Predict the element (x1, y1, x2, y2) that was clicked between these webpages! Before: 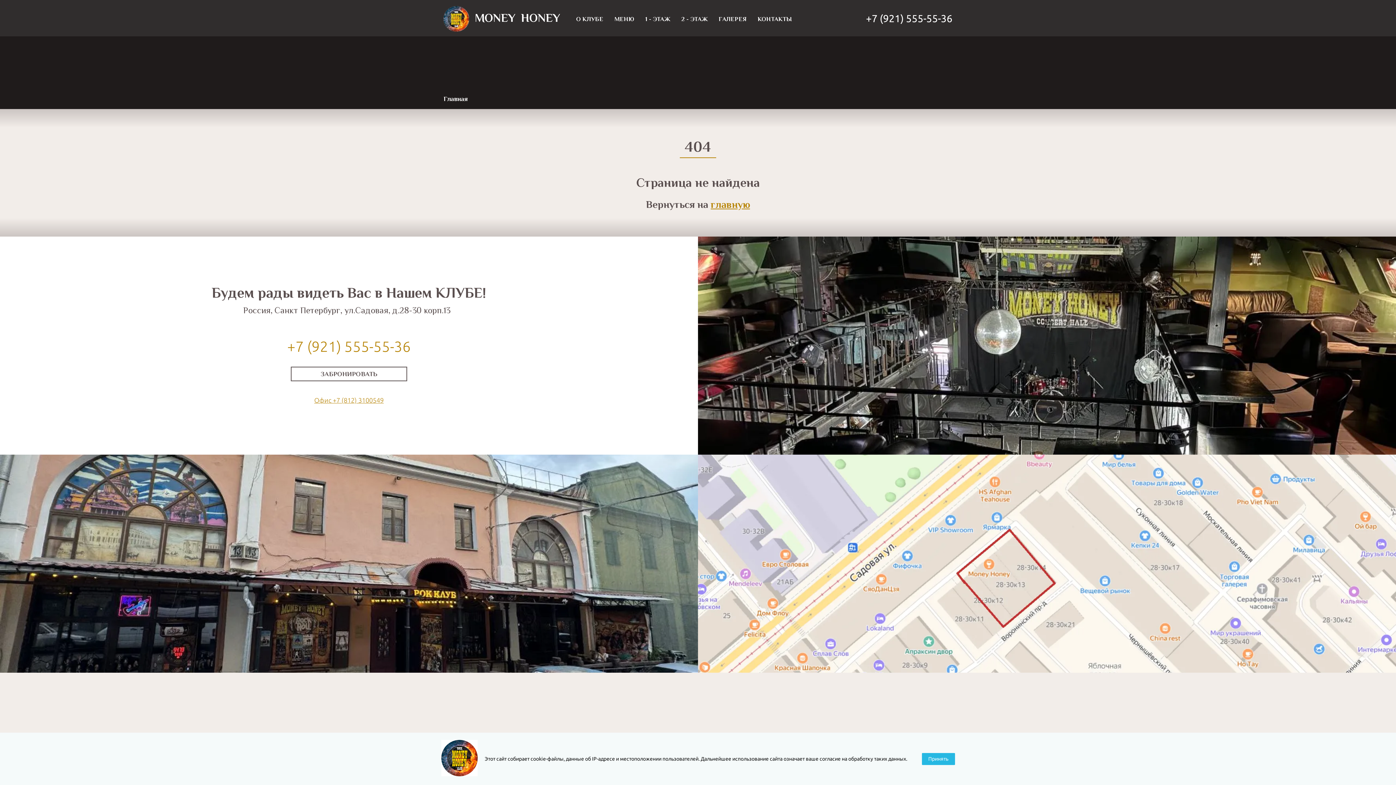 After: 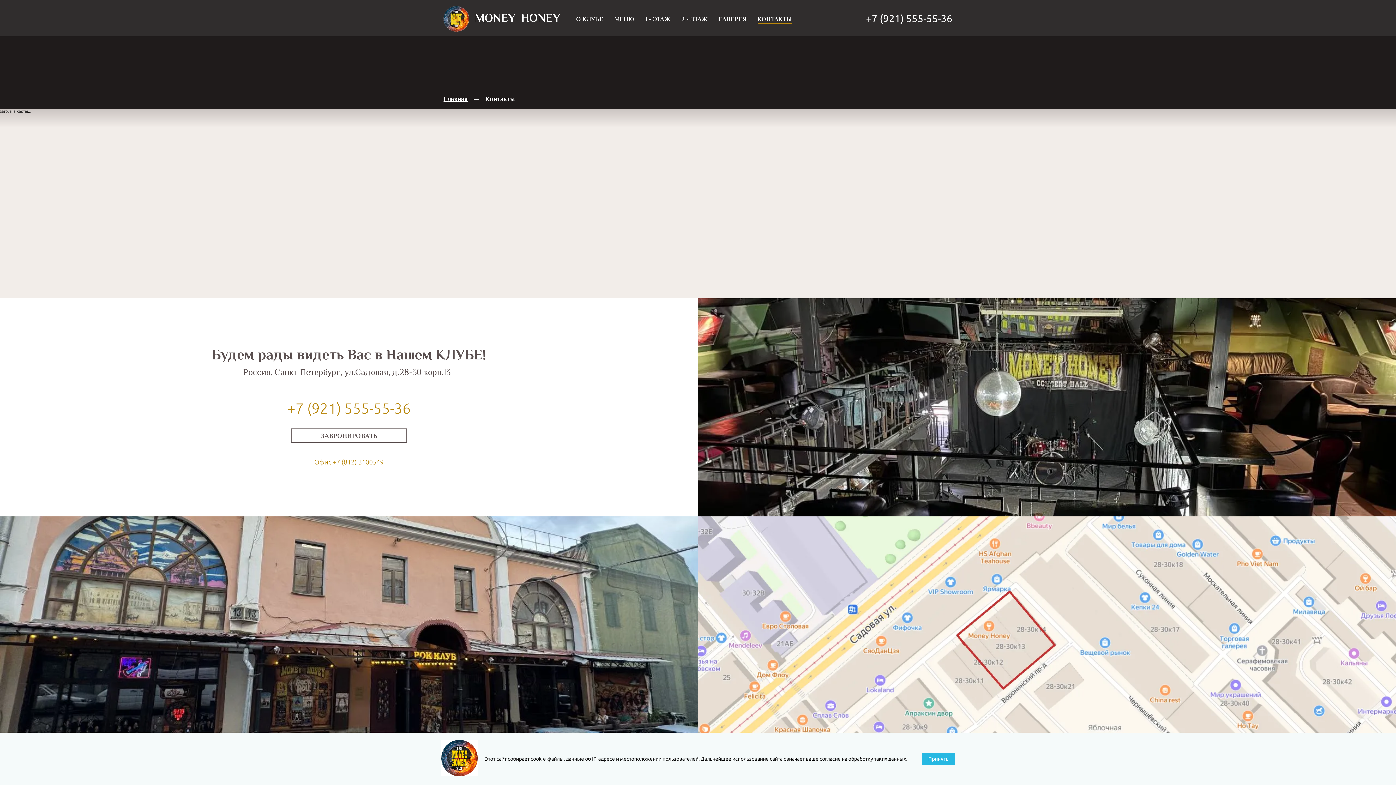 Action: label: КОНТАКТЫ bbox: (757, 11, 792, 27)